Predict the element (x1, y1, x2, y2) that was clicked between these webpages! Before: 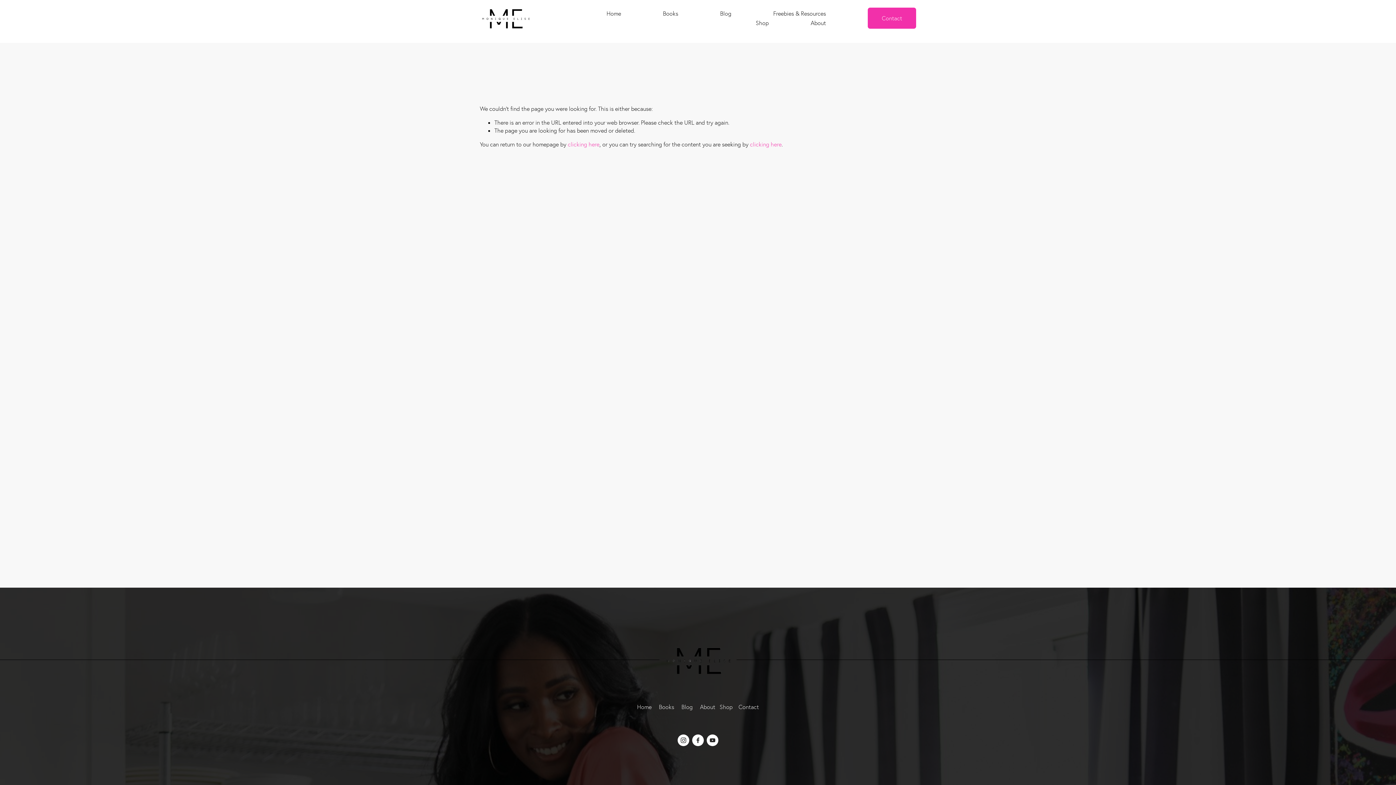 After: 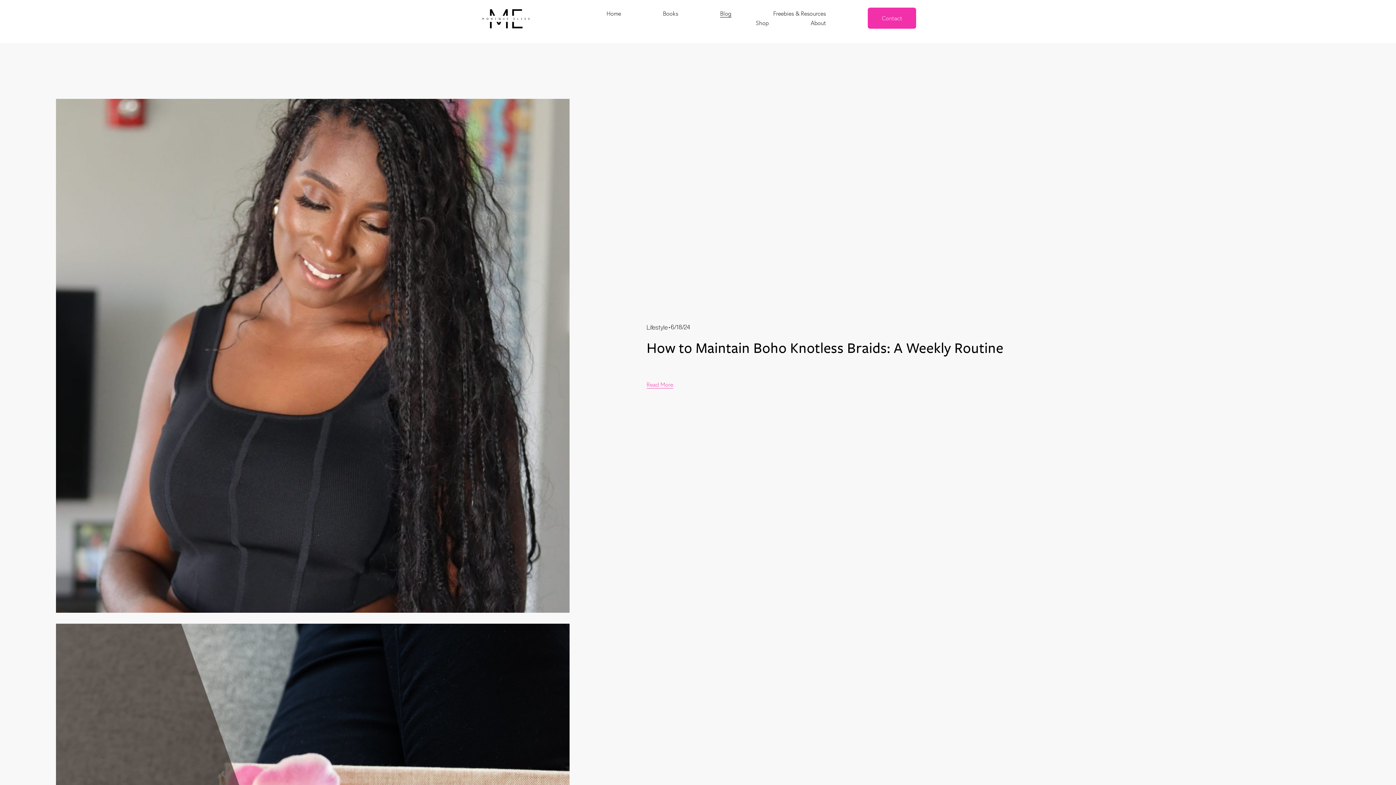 Action: bbox: (720, 9, 731, 18) label: Blog